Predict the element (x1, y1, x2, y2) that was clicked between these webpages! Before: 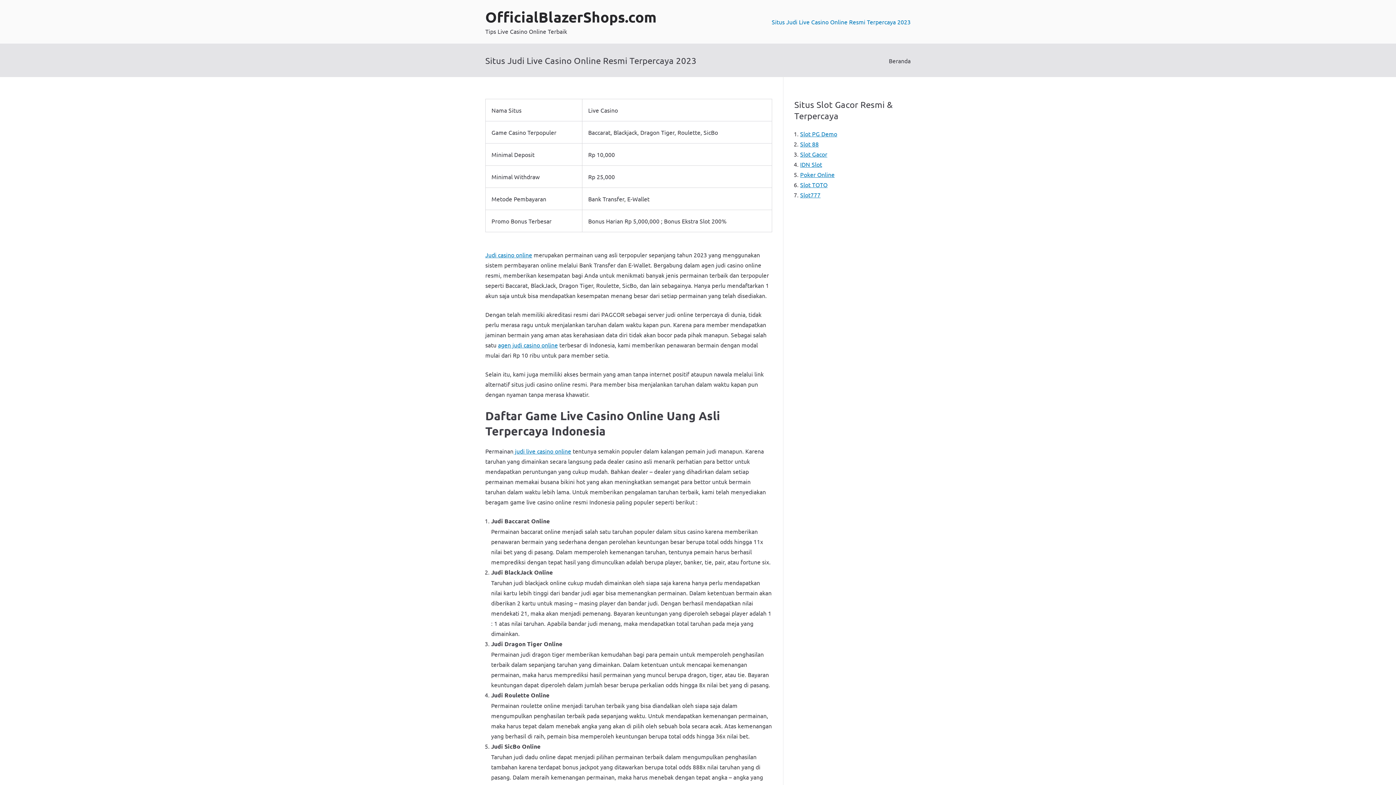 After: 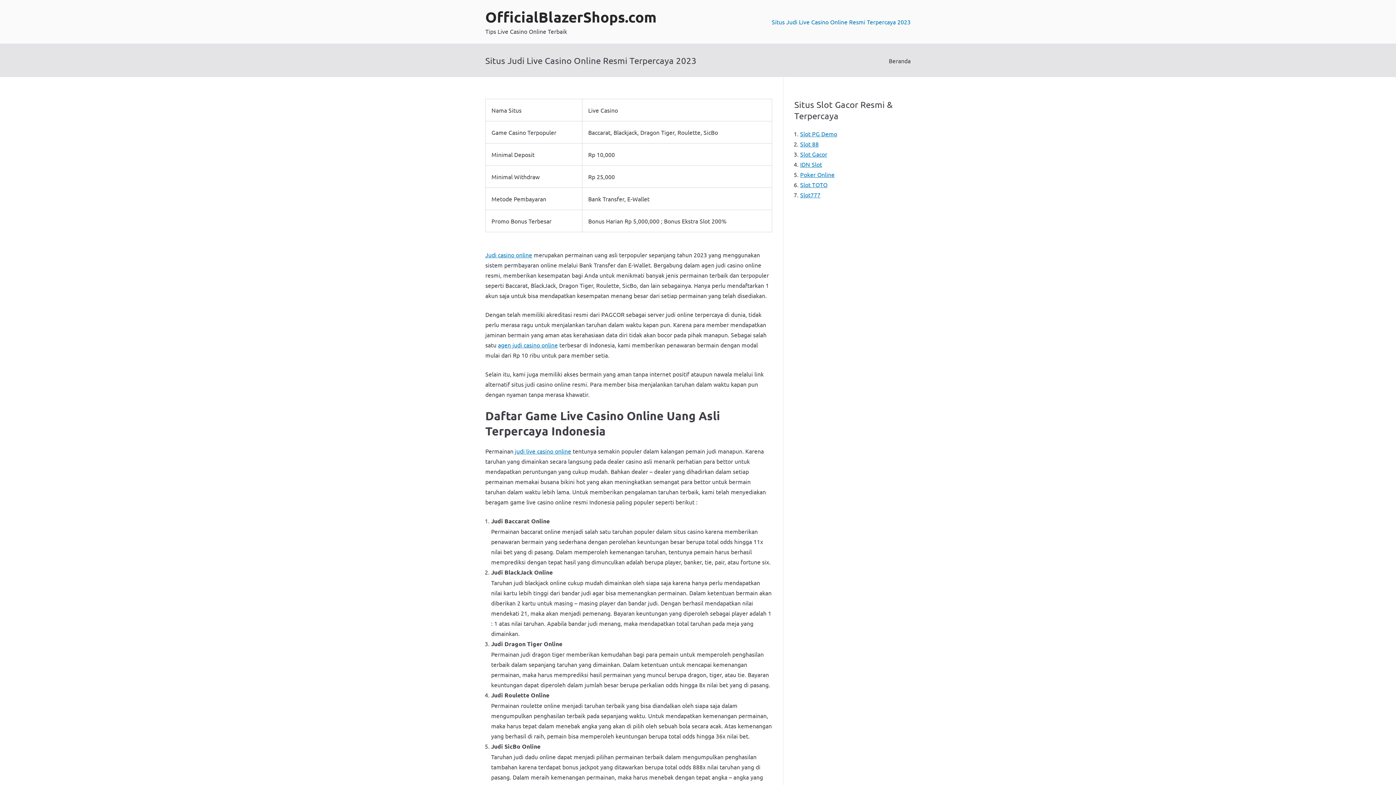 Action: label: agen judi casino online bbox: (498, 341, 558, 348)